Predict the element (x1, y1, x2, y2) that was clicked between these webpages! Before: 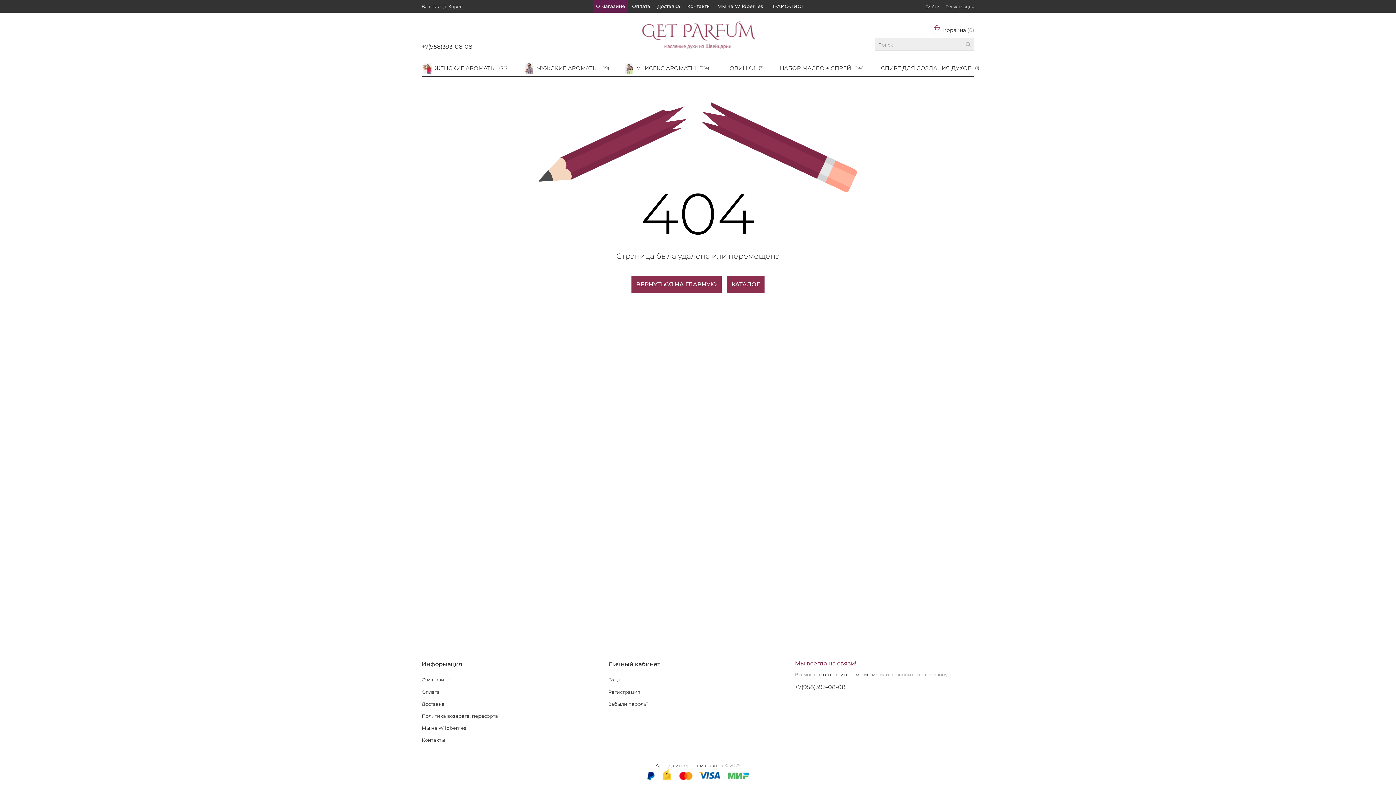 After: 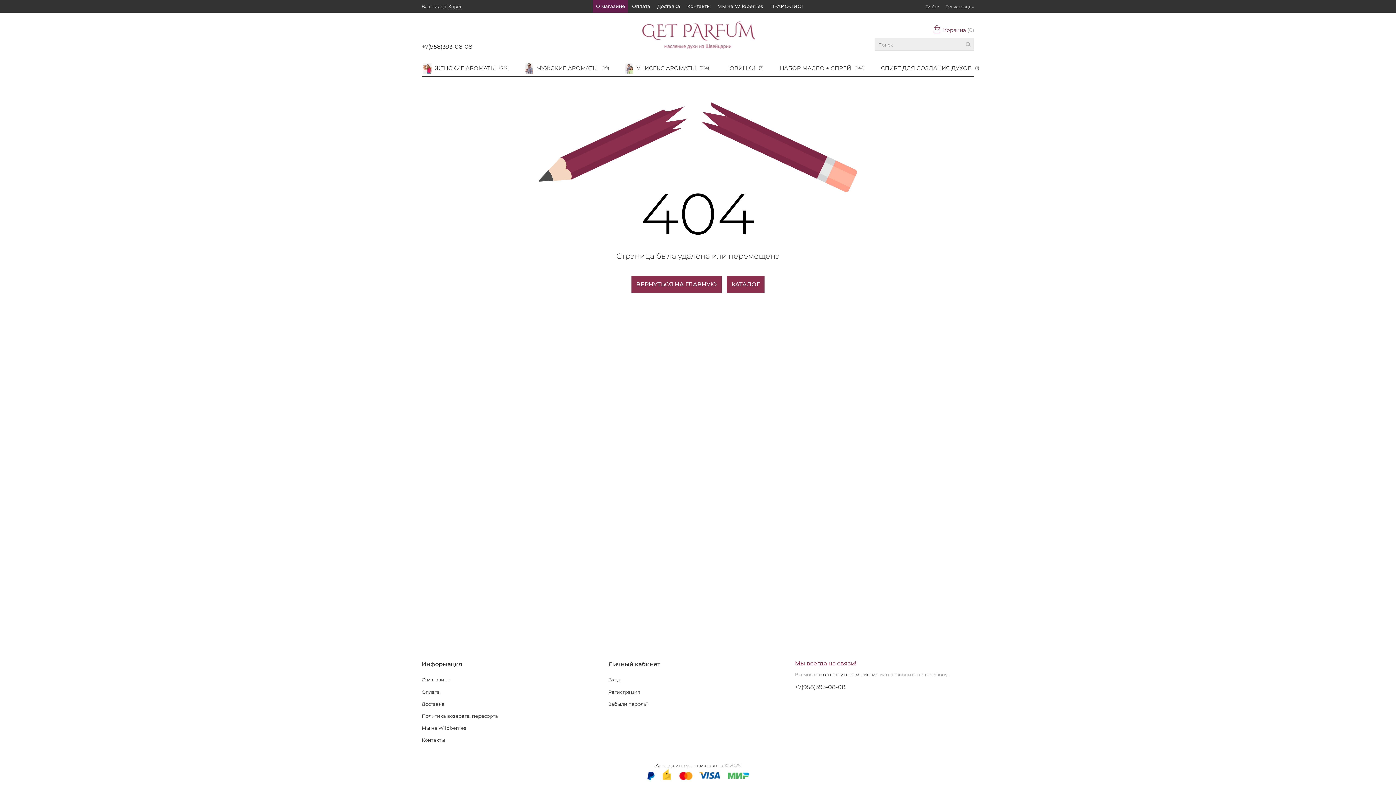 Action: label:  Корзина (0) bbox: (930, 22, 974, 36)